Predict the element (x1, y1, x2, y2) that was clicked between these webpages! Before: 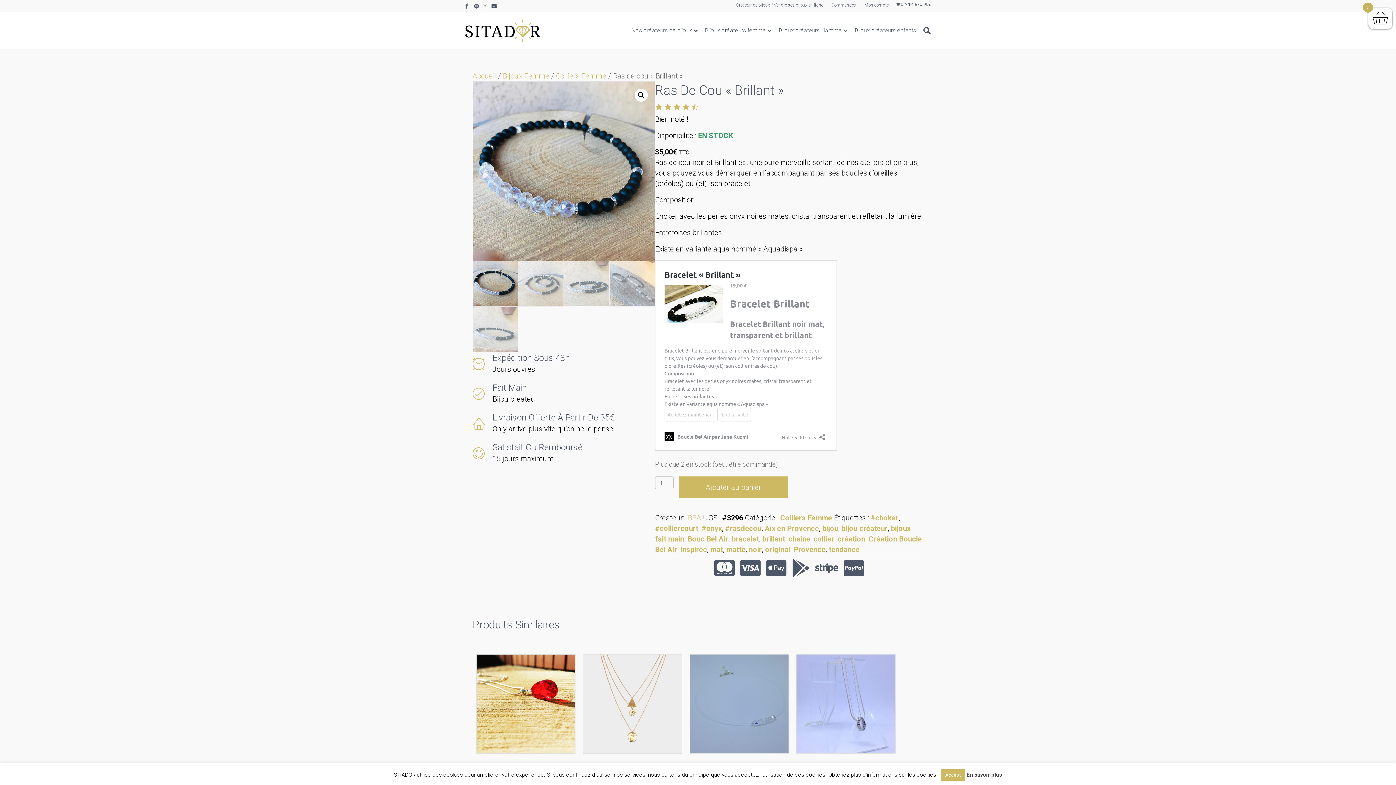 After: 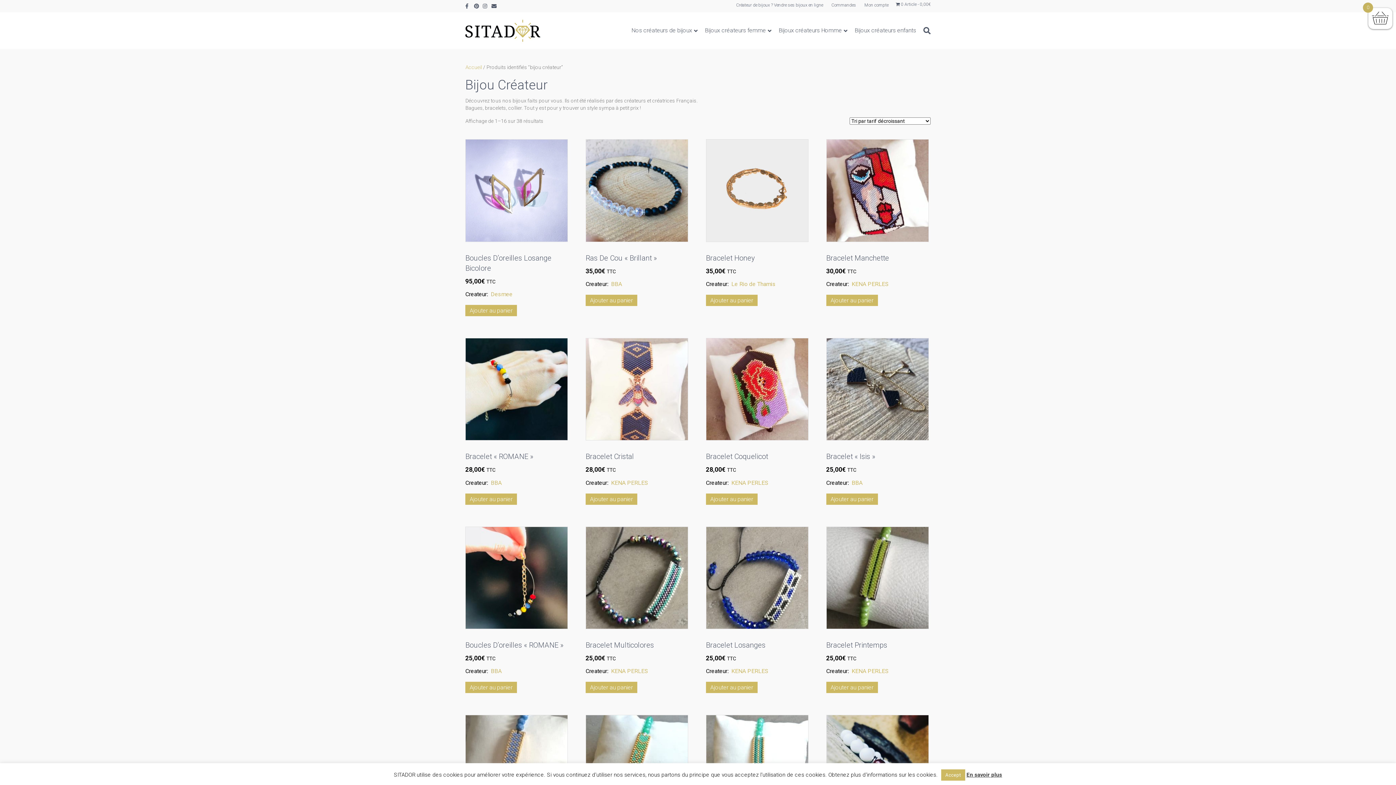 Action: label: bijou créateur bbox: (841, 524, 887, 533)